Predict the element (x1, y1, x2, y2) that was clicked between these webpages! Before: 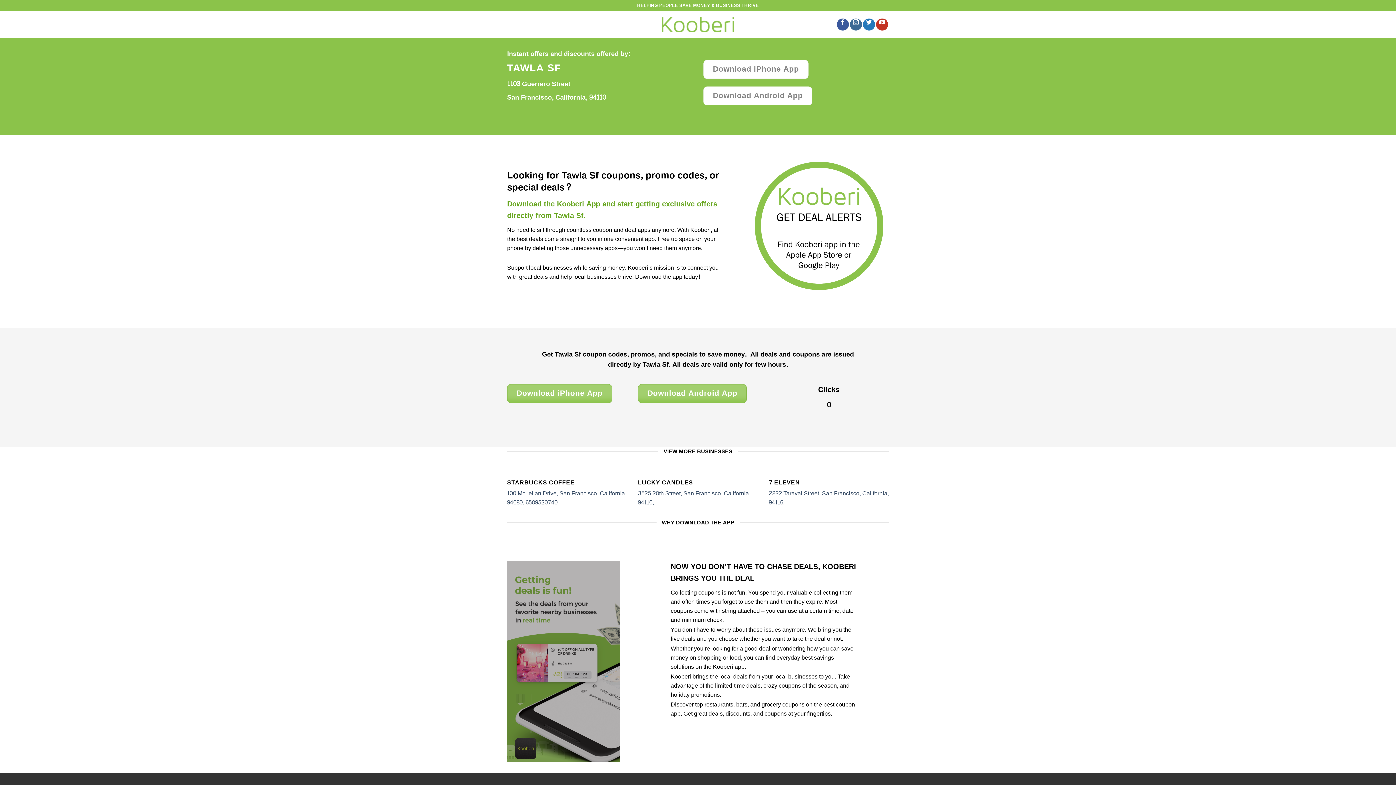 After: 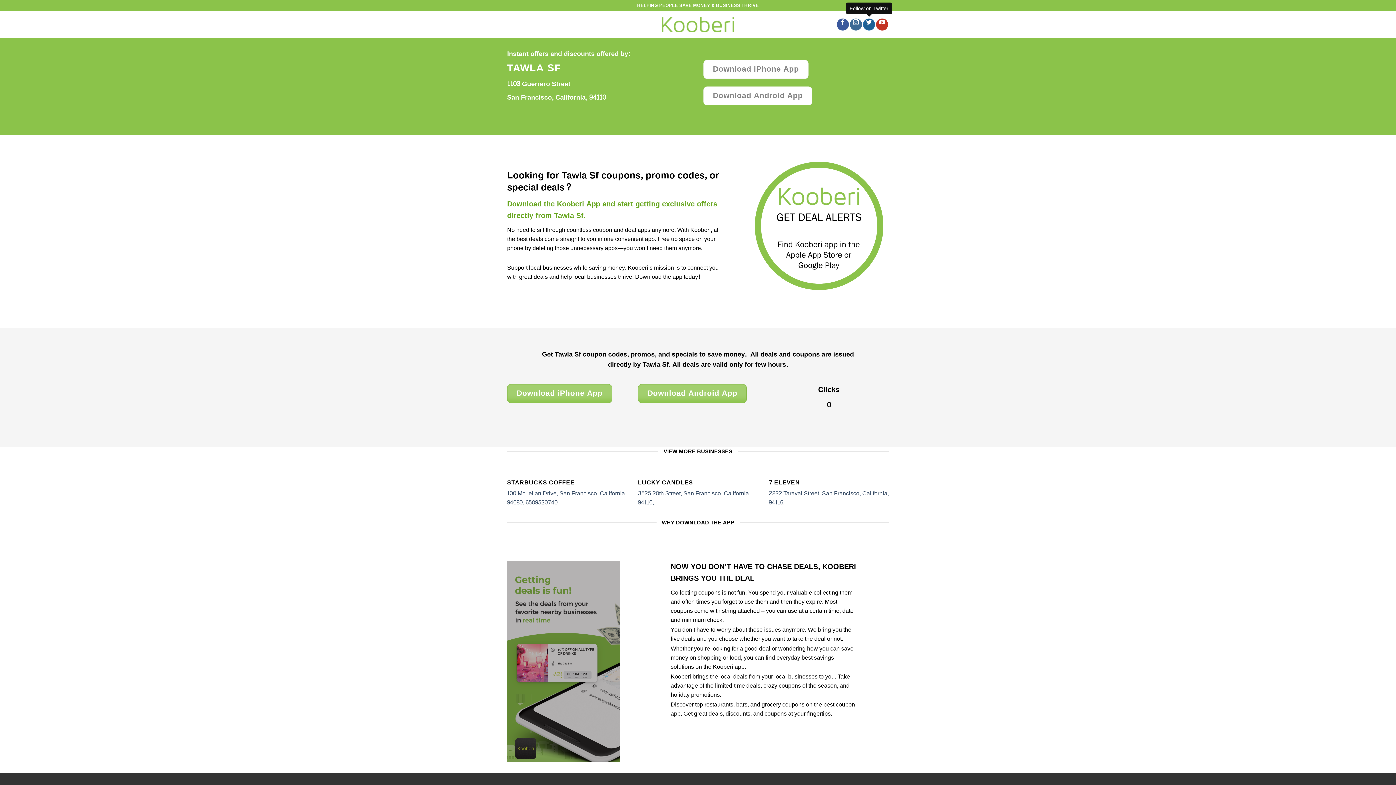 Action: bbox: (863, 18, 875, 30)